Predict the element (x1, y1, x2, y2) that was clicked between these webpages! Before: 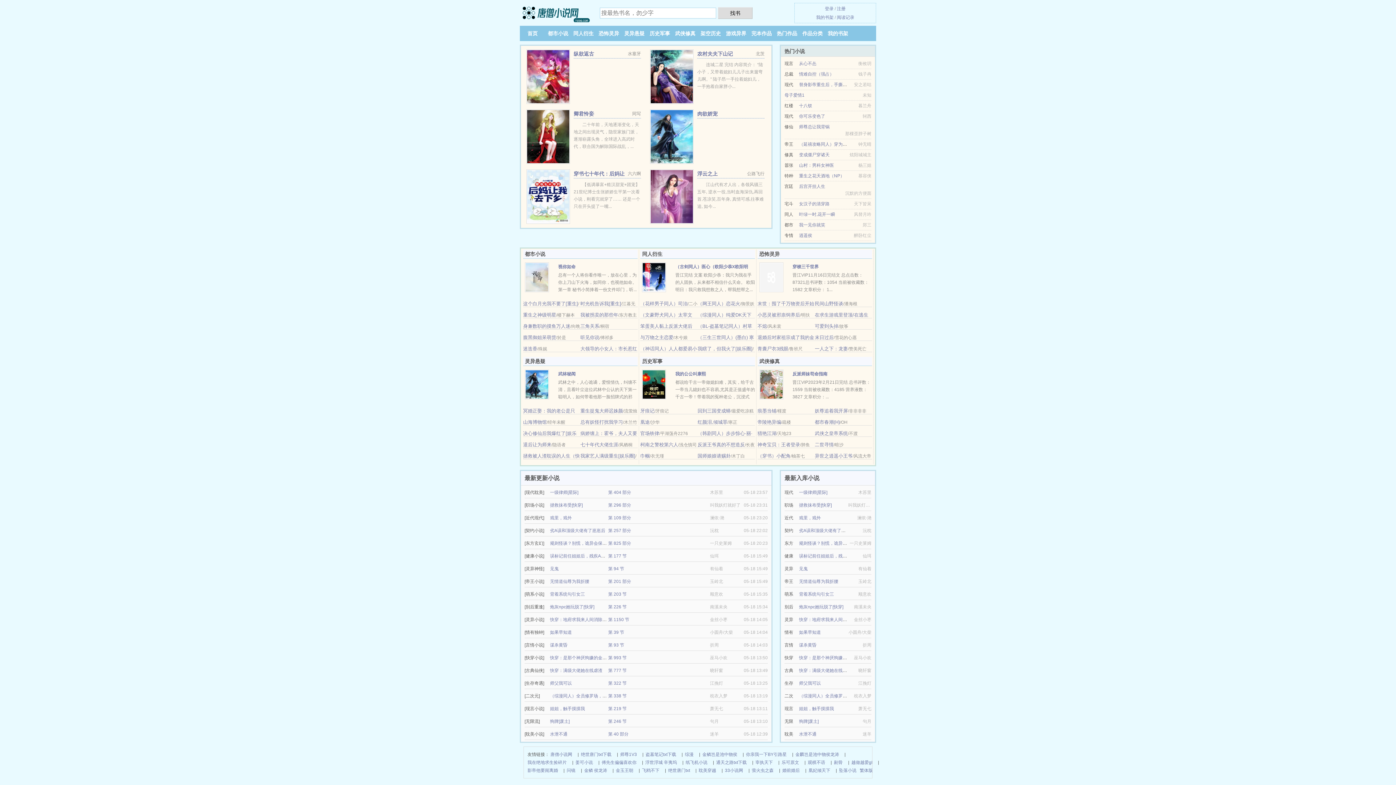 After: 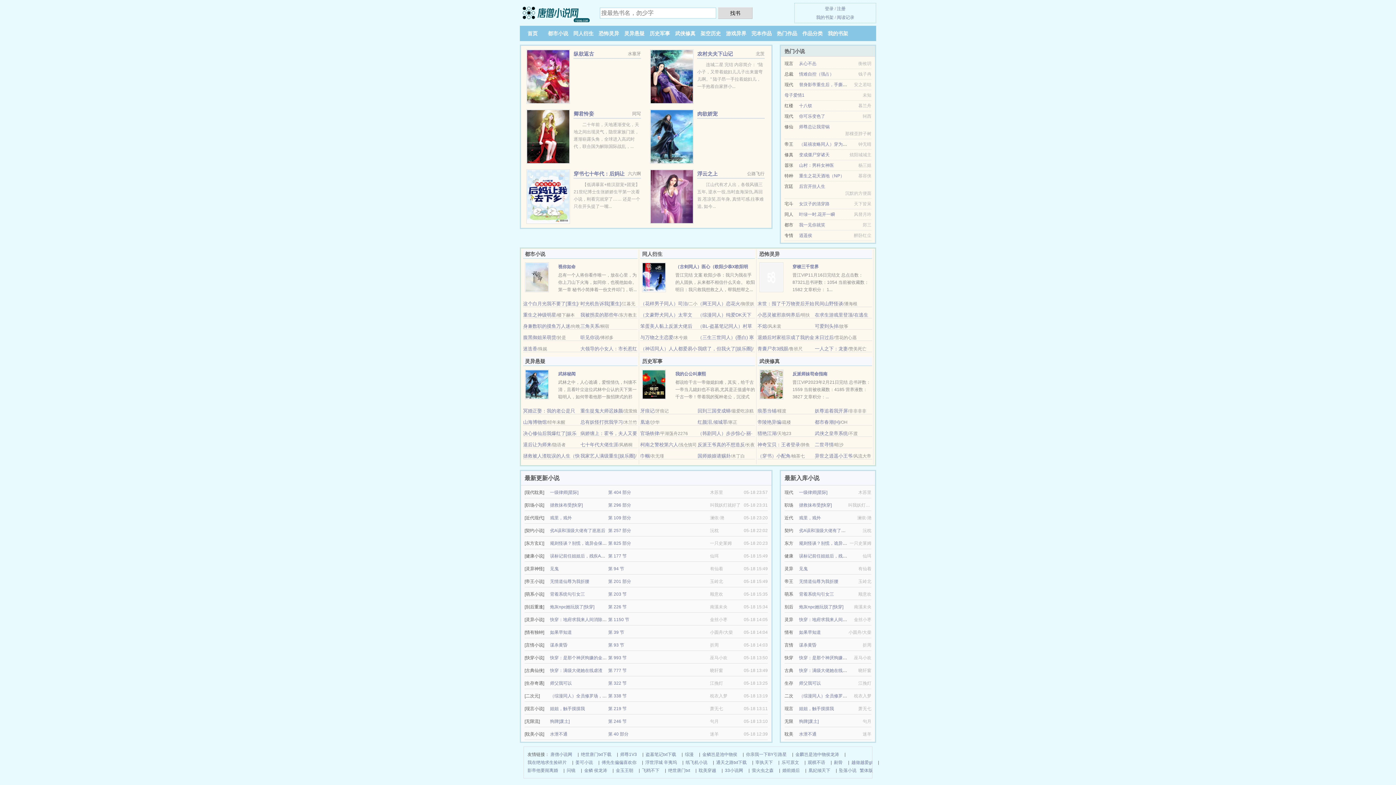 Action: label: 肉欲娇宠 bbox: (697, 110, 717, 116)